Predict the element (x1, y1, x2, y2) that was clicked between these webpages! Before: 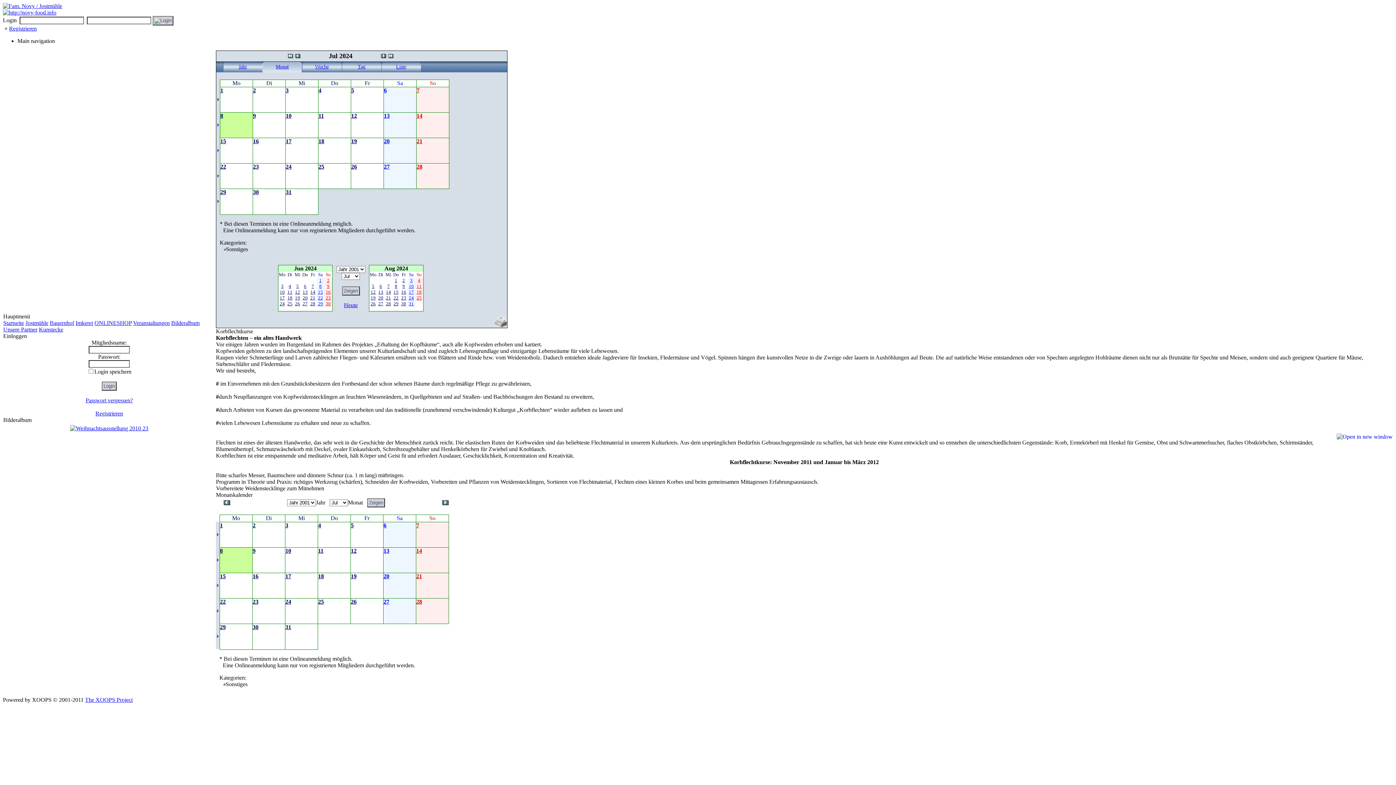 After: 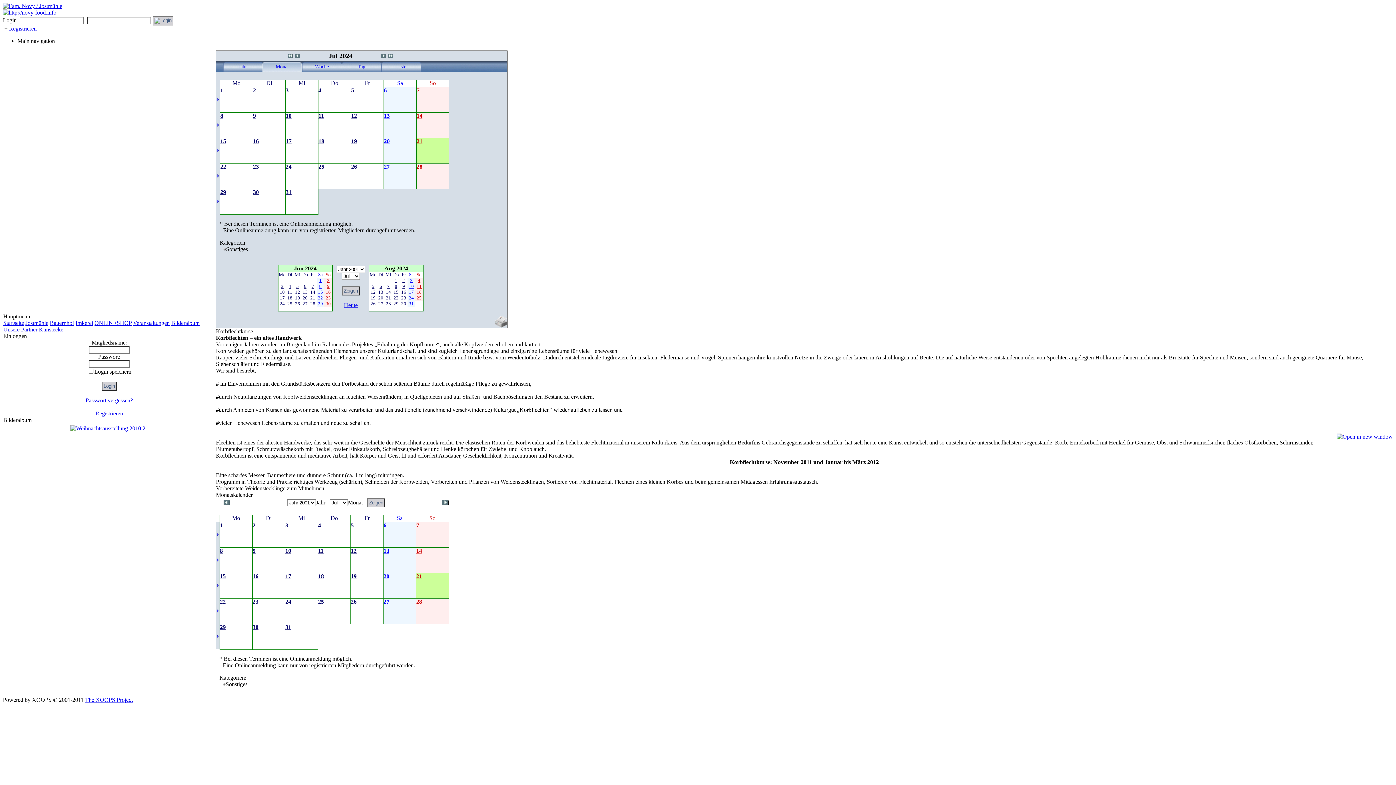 Action: bbox: (430, 573, 442, 579)